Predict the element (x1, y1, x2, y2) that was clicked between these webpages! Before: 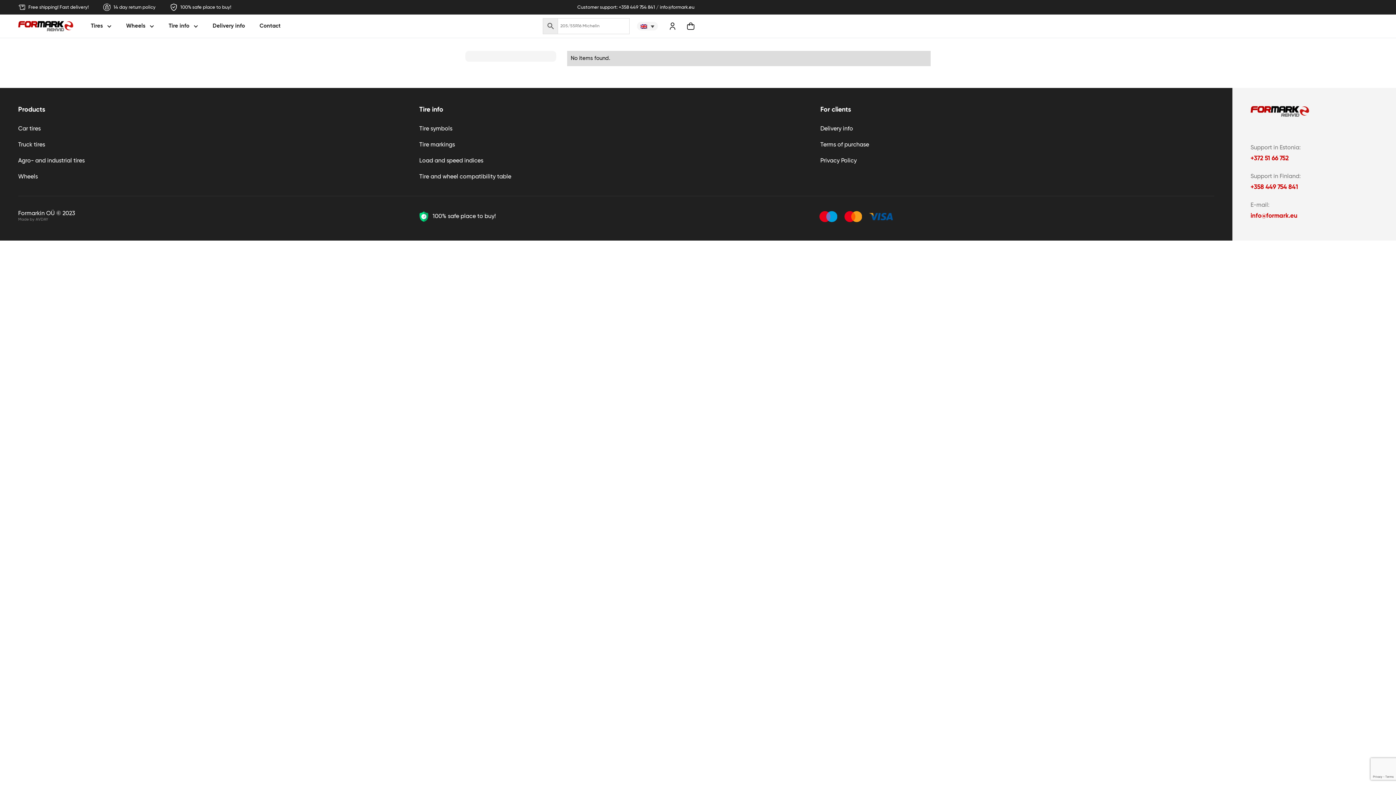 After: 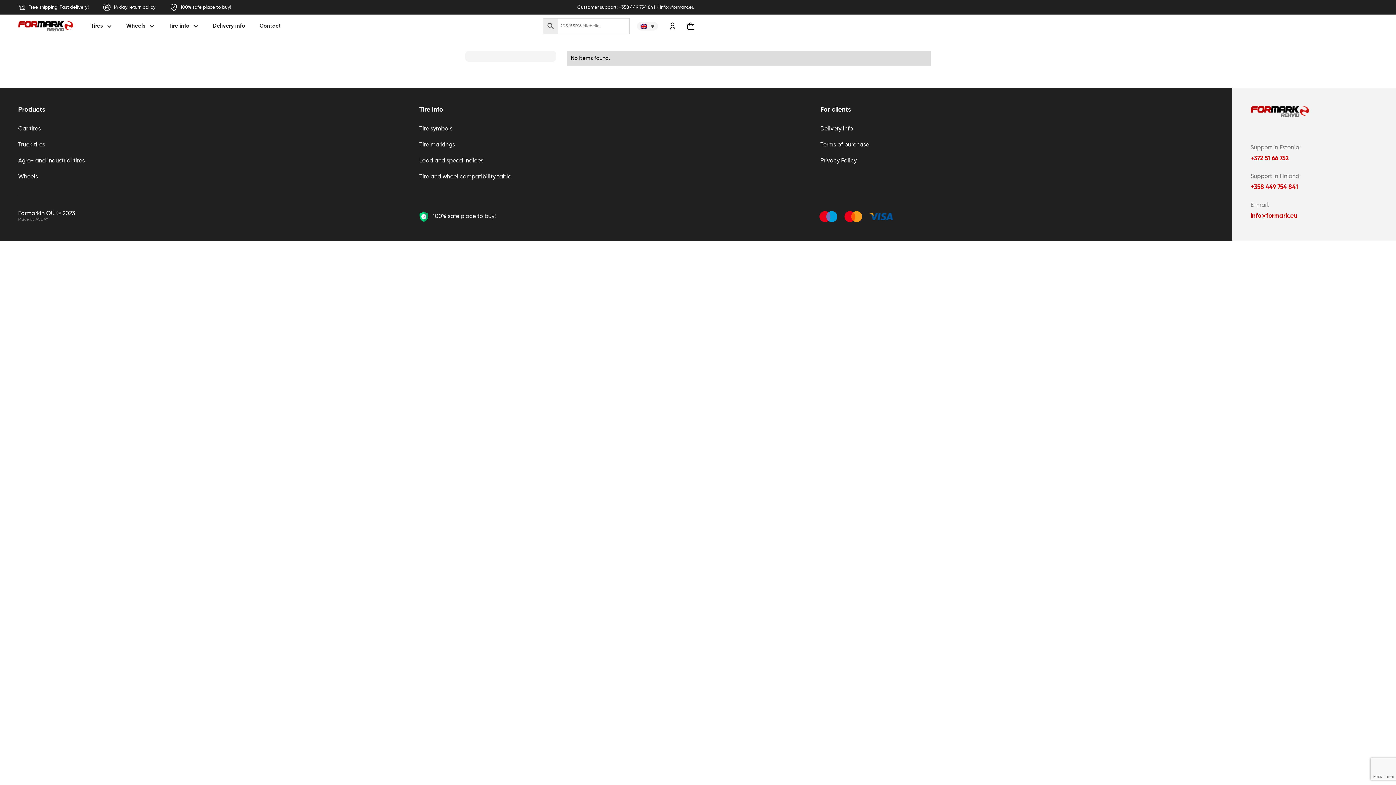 Action: bbox: (577, 3, 694, 10) label: Customer support: +358 449 754 841 / info@formark.eu